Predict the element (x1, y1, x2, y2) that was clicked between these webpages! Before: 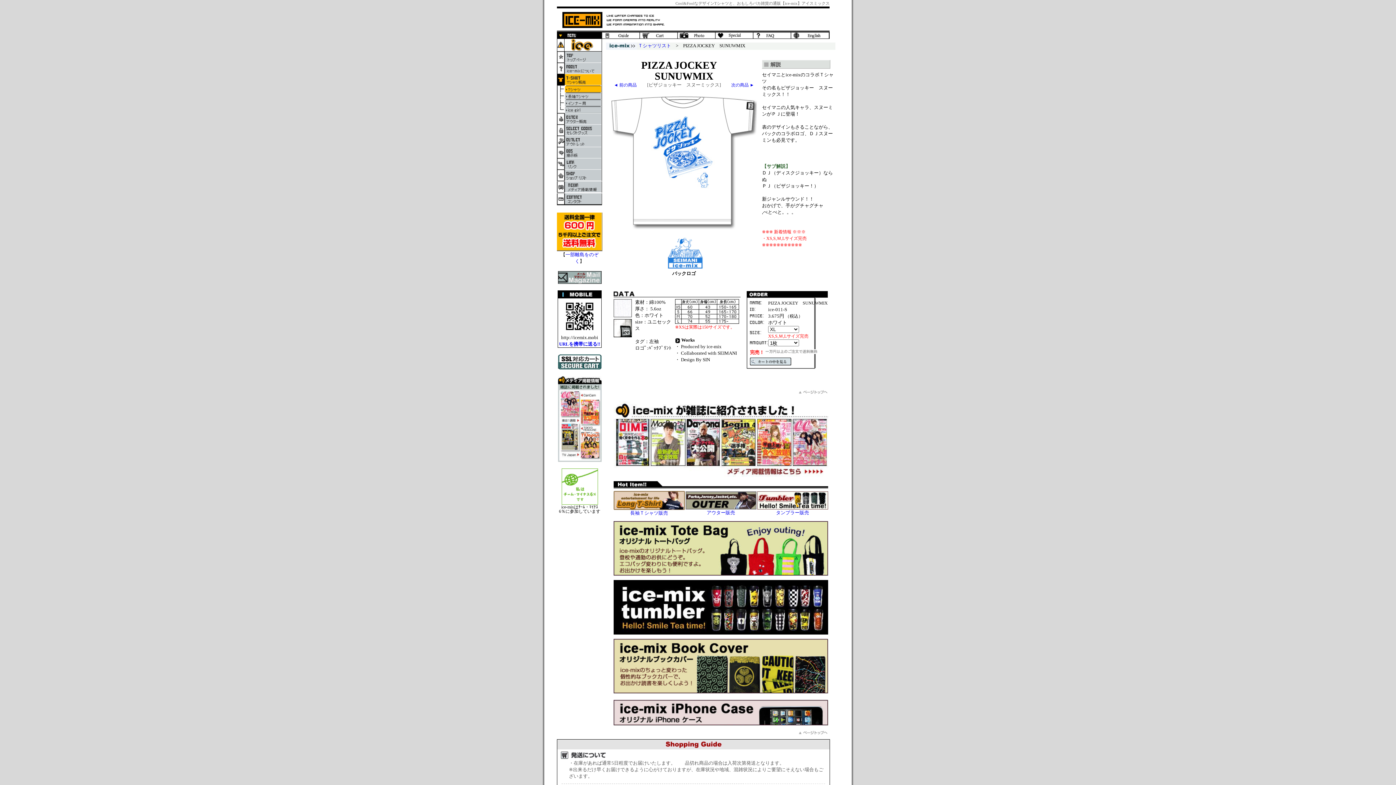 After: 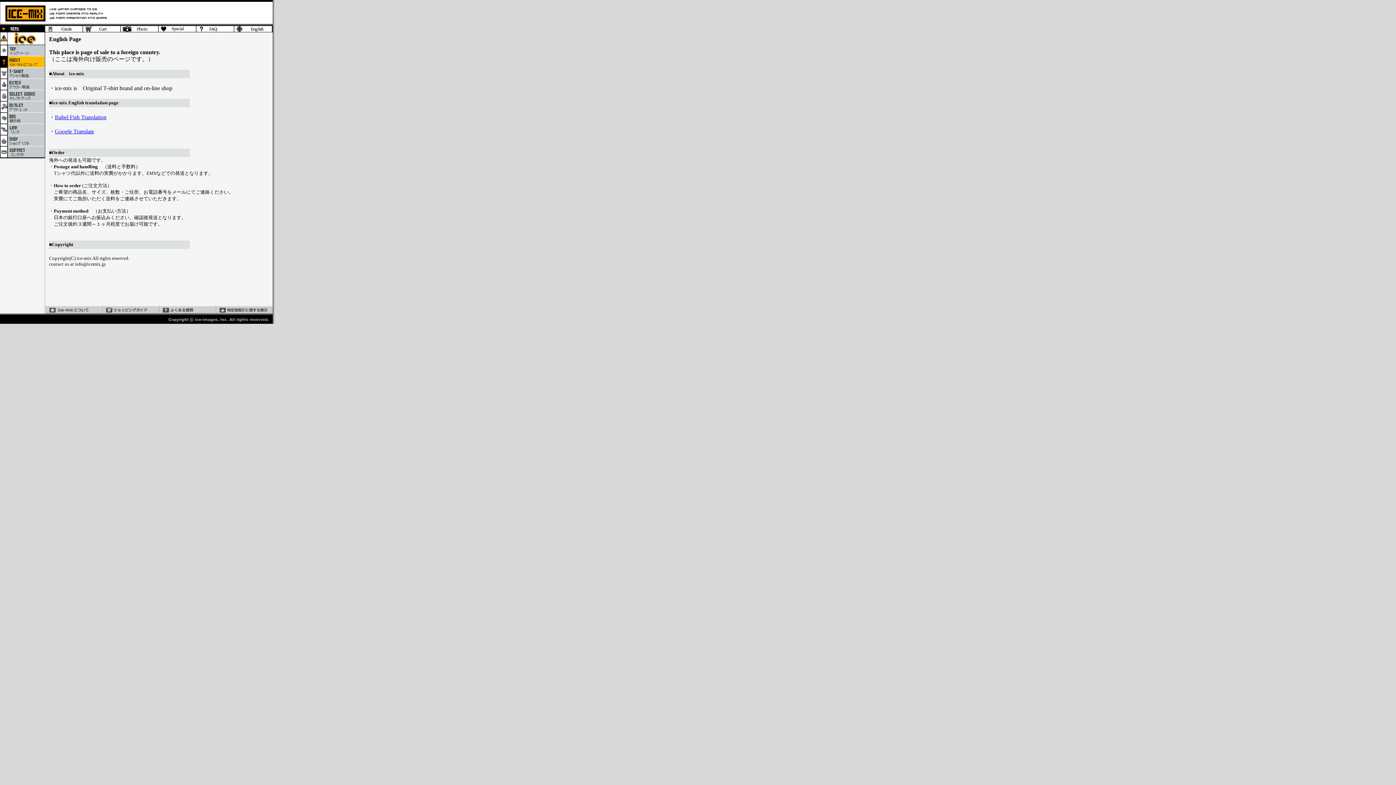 Action: bbox: (790, 34, 829, 40)